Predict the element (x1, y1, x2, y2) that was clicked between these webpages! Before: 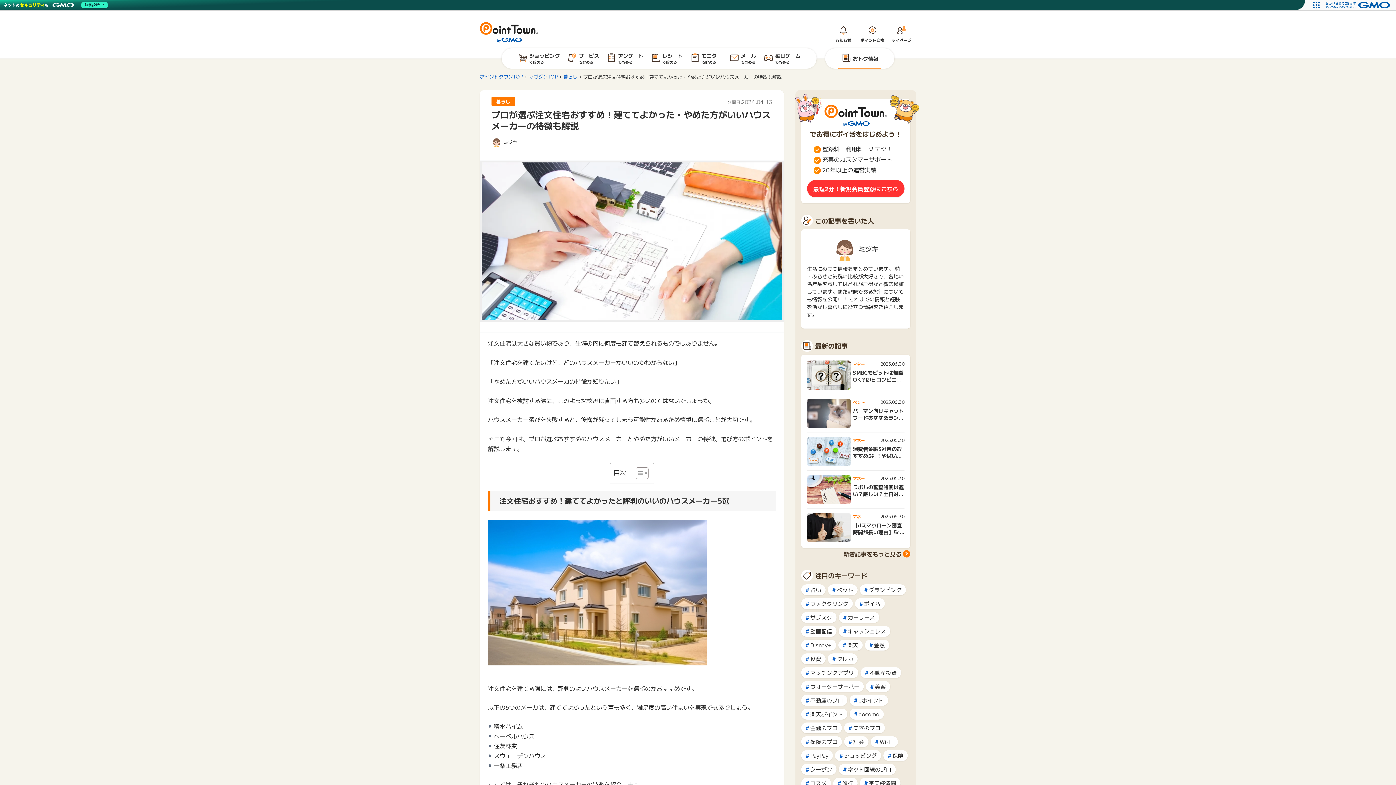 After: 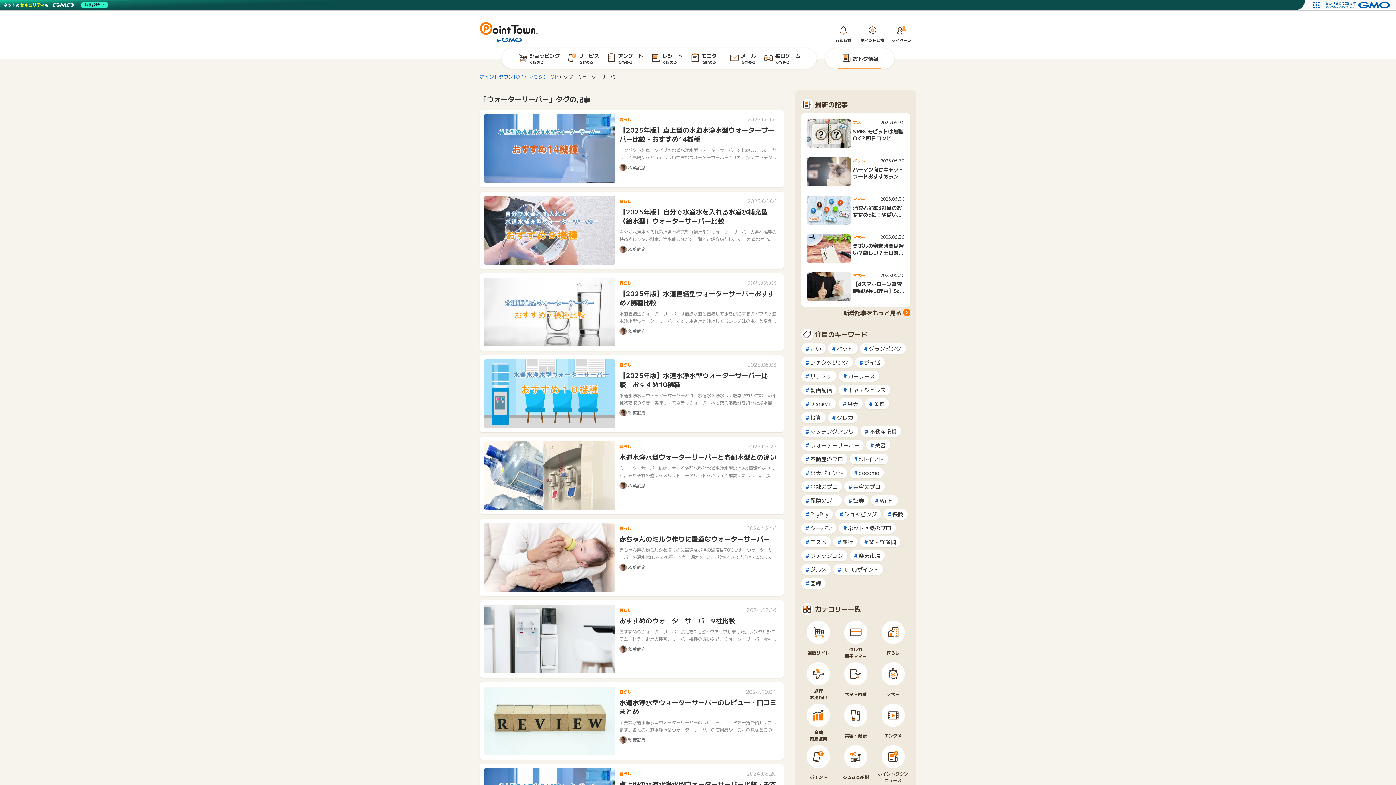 Action: label: ウォーターサーバー bbox: (801, 681, 864, 692)